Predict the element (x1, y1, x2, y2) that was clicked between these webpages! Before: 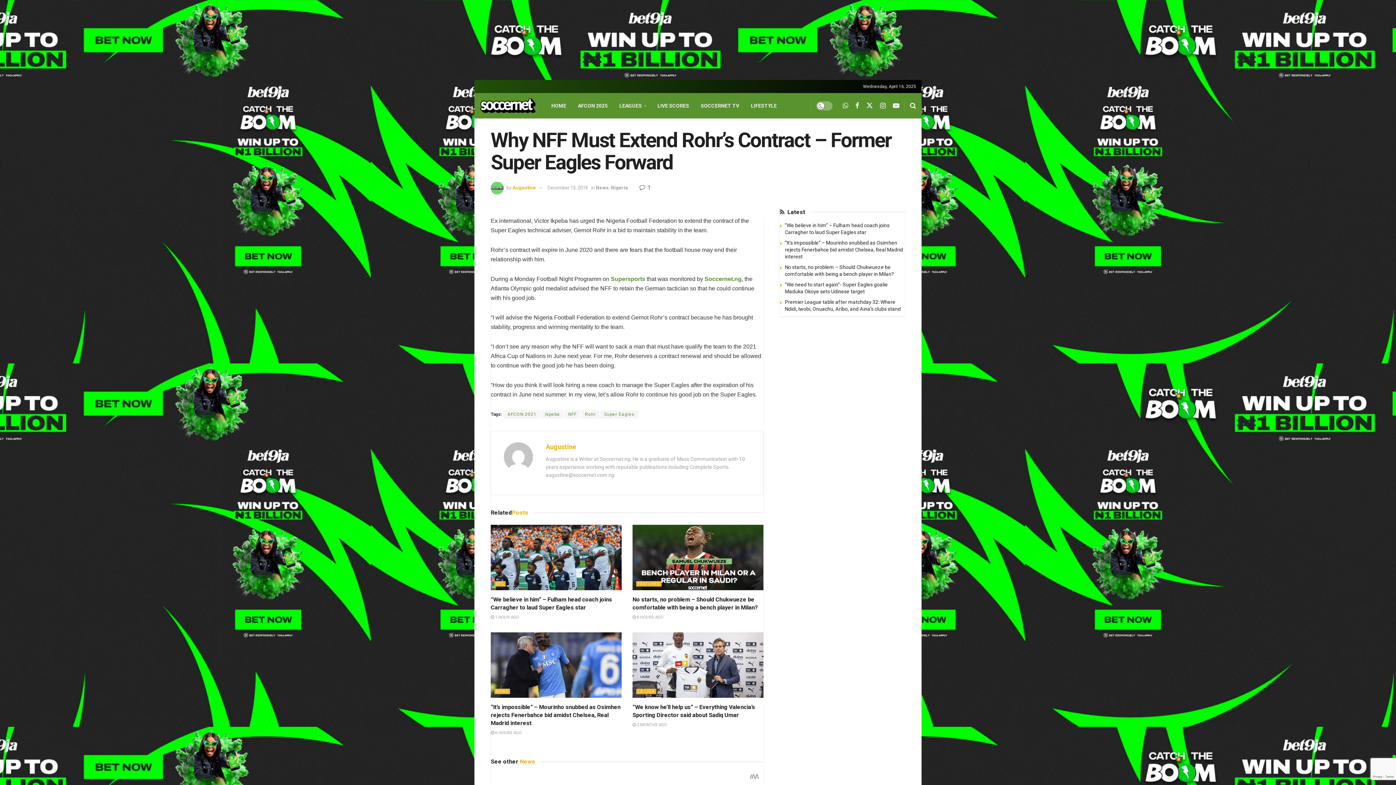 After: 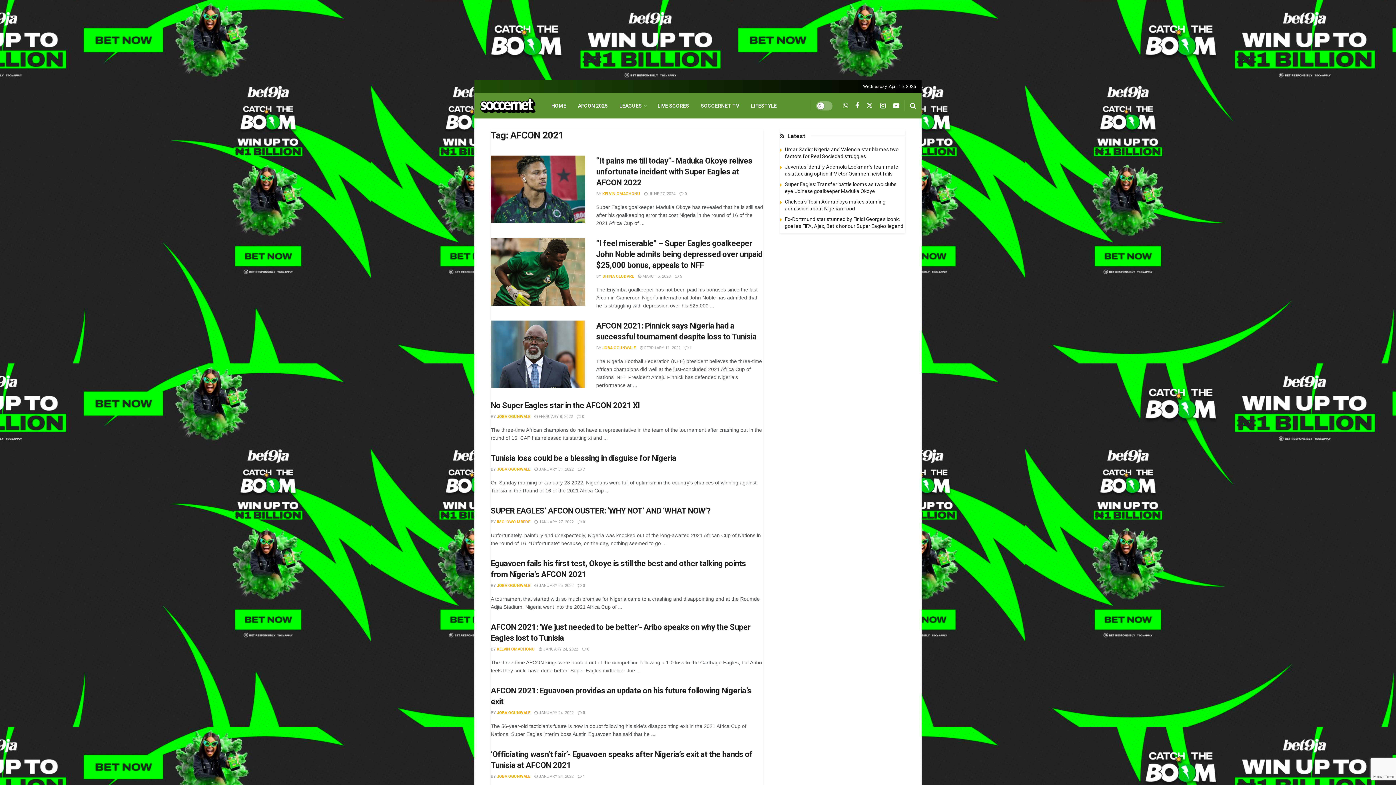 Action: bbox: (504, 410, 540, 418) label: AFCON 2021